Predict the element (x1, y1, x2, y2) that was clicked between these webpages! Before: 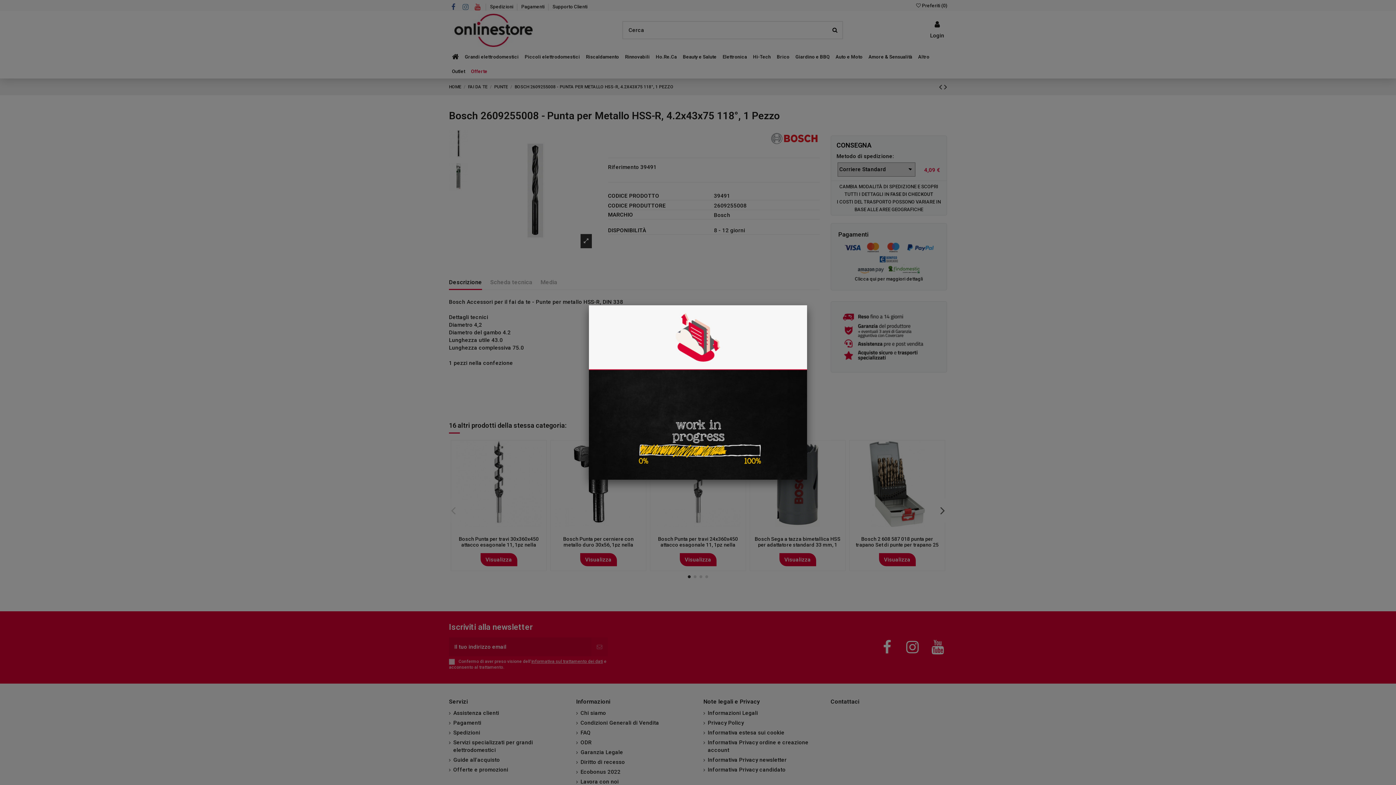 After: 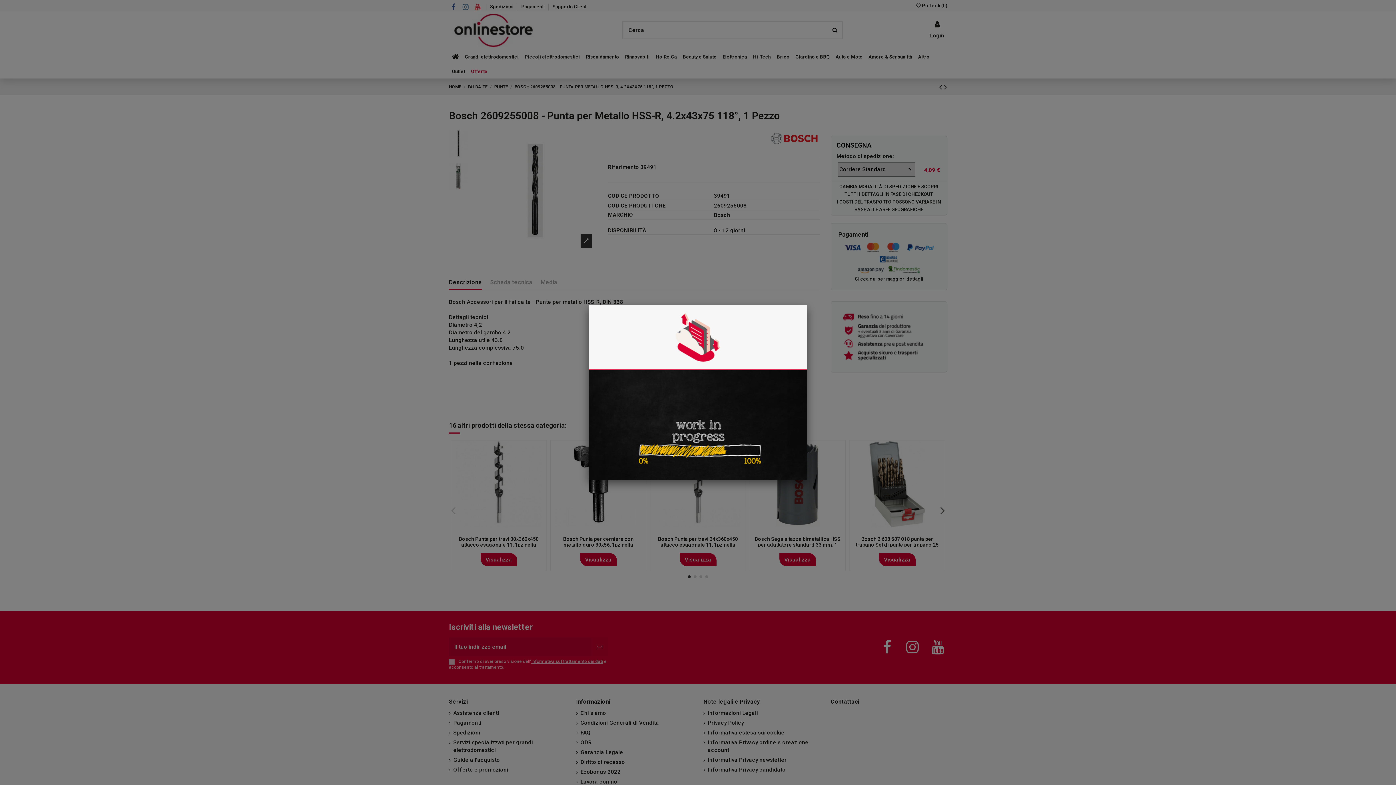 Action: bbox: (589, 389, 807, 395)